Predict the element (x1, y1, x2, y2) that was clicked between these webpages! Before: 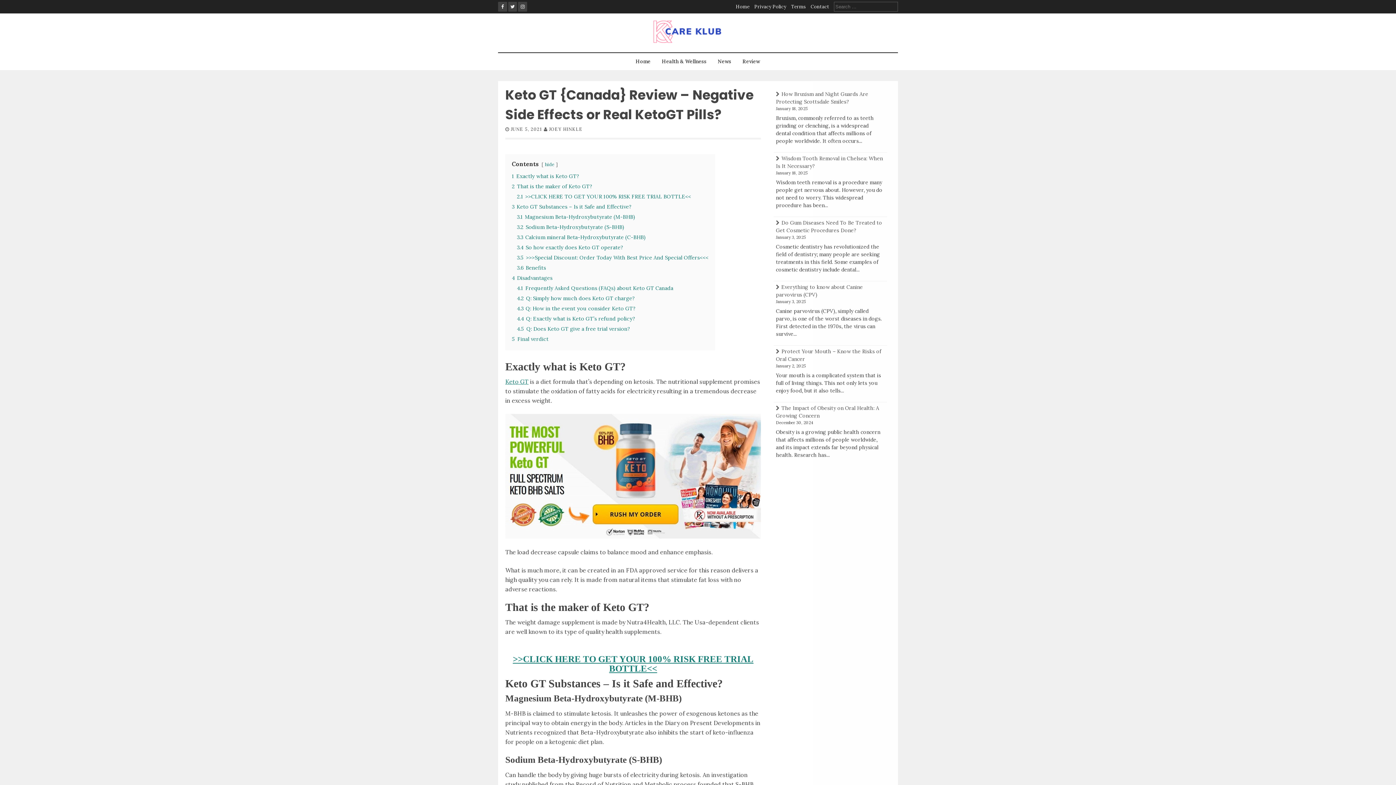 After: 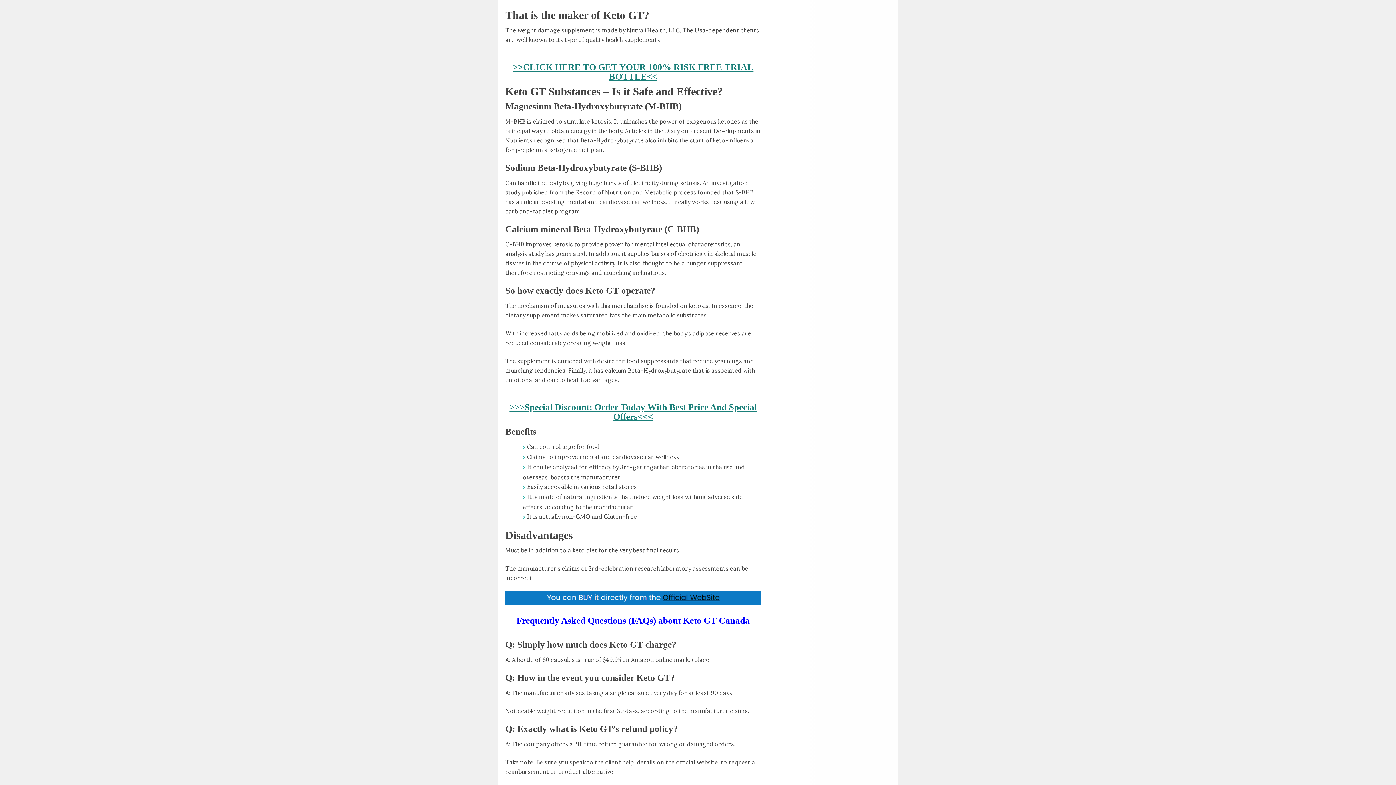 Action: bbox: (512, 183, 592, 189) label: 2 That is the maker of Keto GT?